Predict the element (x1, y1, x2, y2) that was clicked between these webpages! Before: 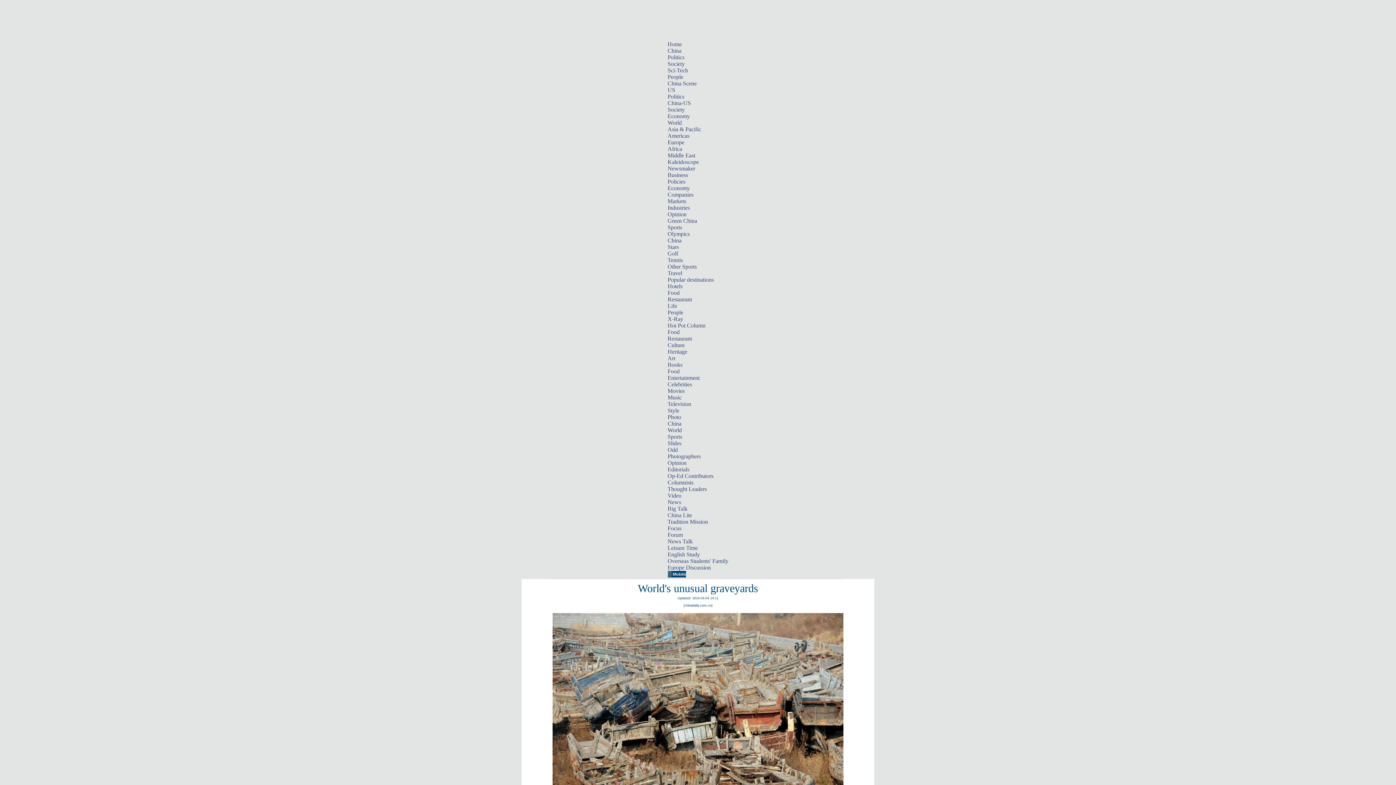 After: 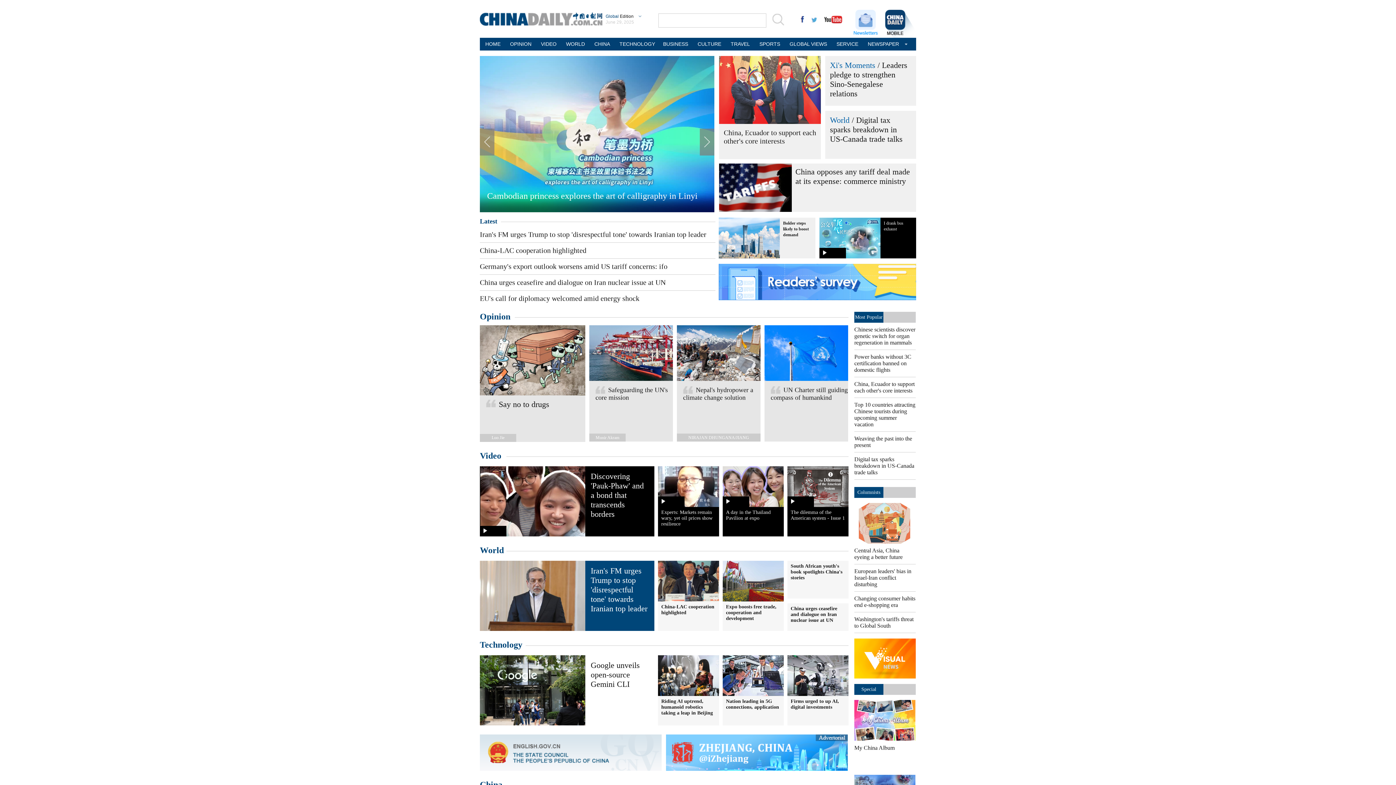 Action: bbox: (667, 374, 699, 381) label: Entertainment